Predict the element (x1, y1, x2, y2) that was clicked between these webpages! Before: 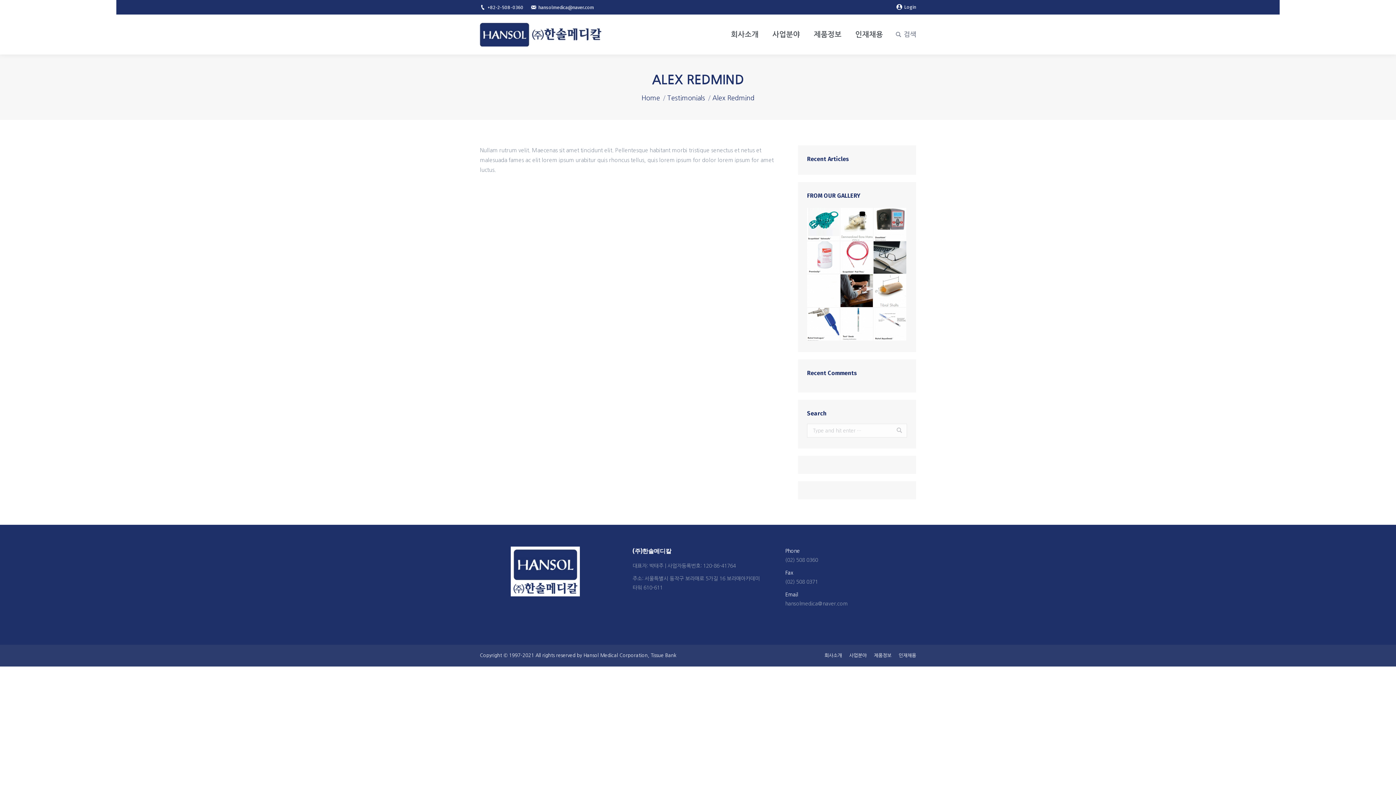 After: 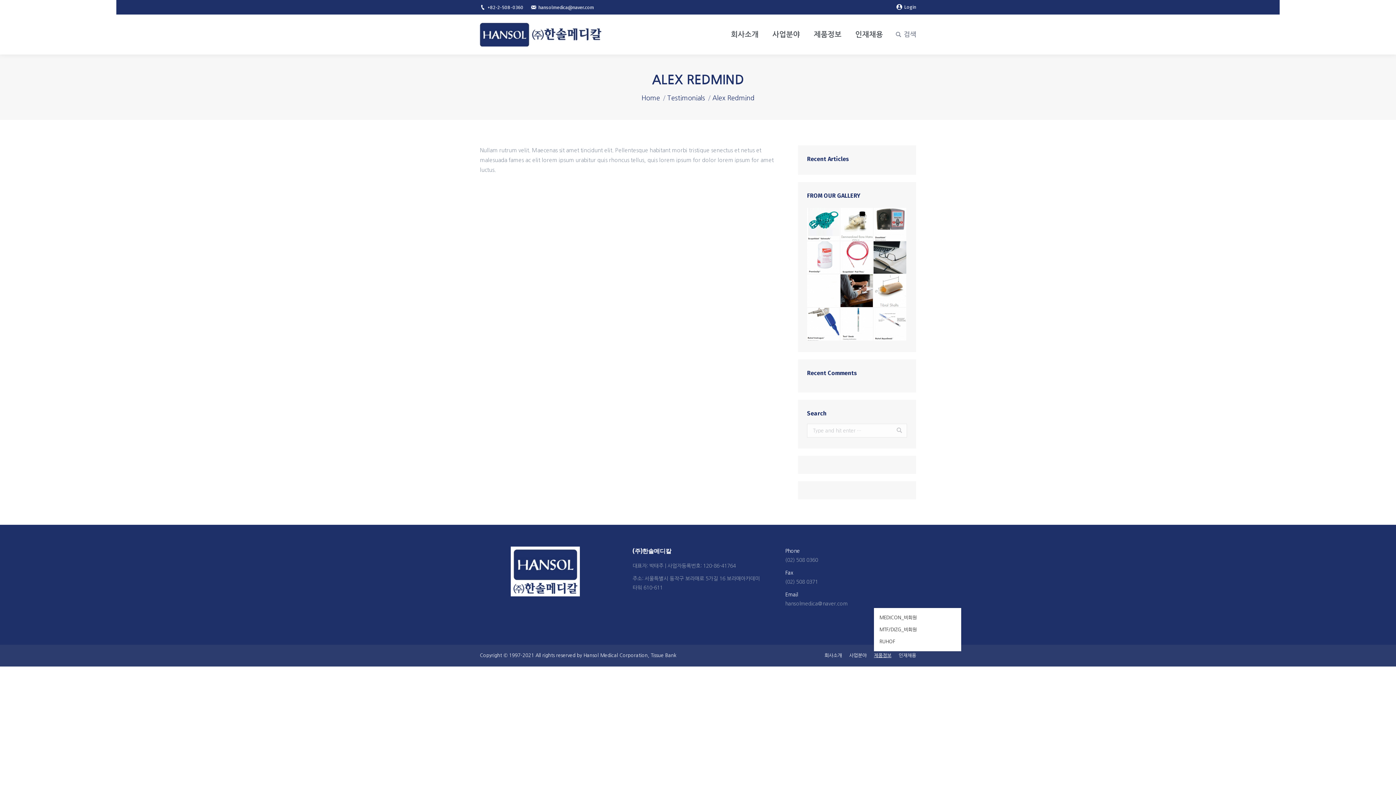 Action: bbox: (874, 651, 891, 660) label: 제품정보